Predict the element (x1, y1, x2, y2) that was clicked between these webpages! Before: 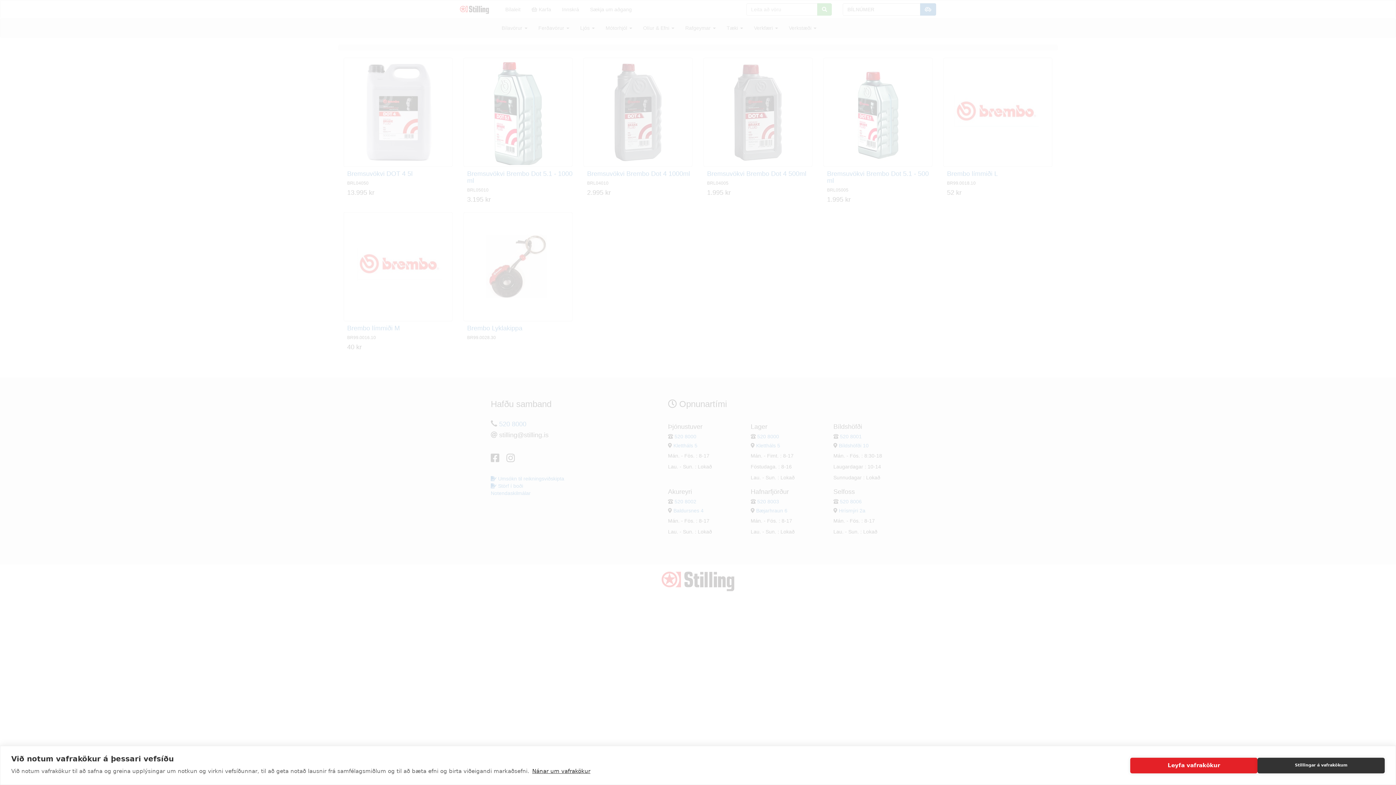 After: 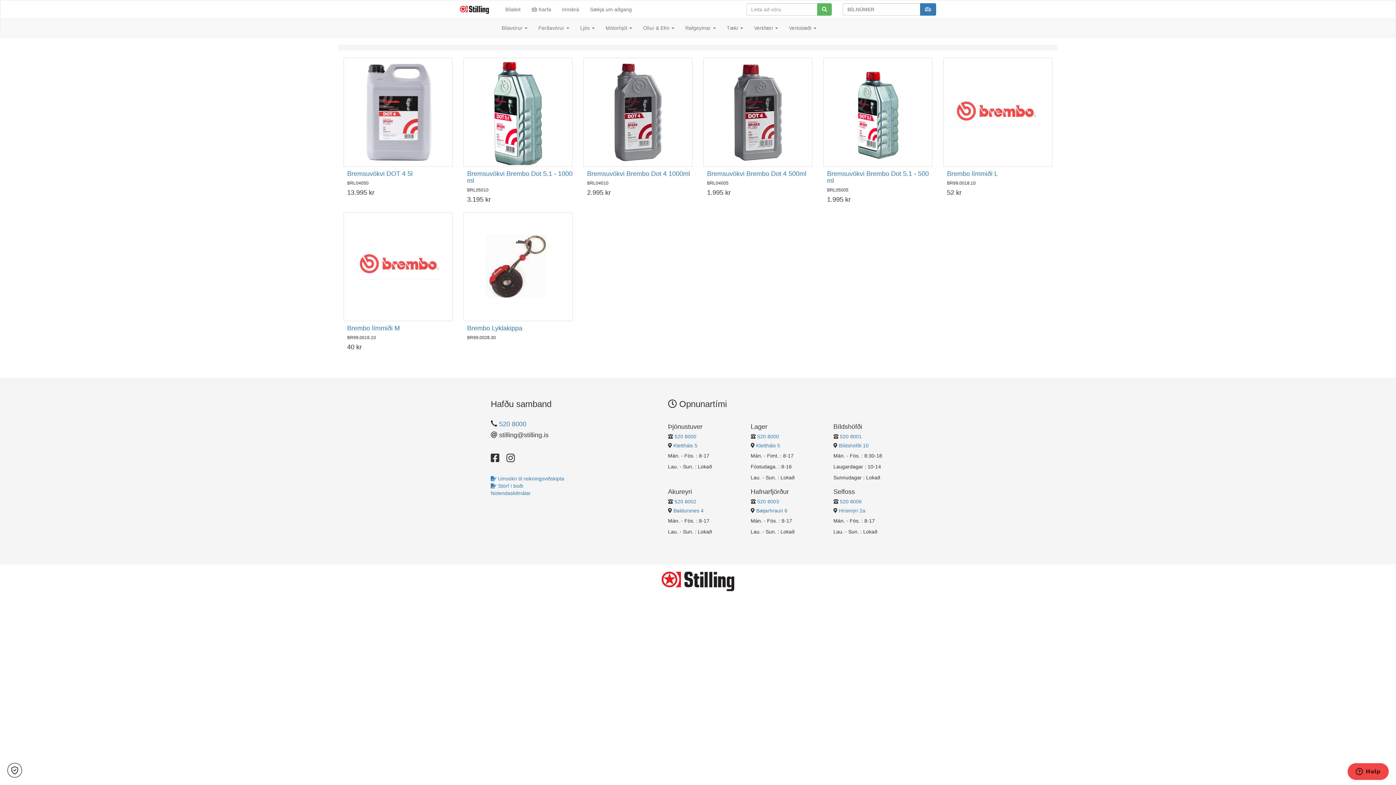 Action: bbox: (1130, 758, 1257, 773) label: Leyfa vafrakökur